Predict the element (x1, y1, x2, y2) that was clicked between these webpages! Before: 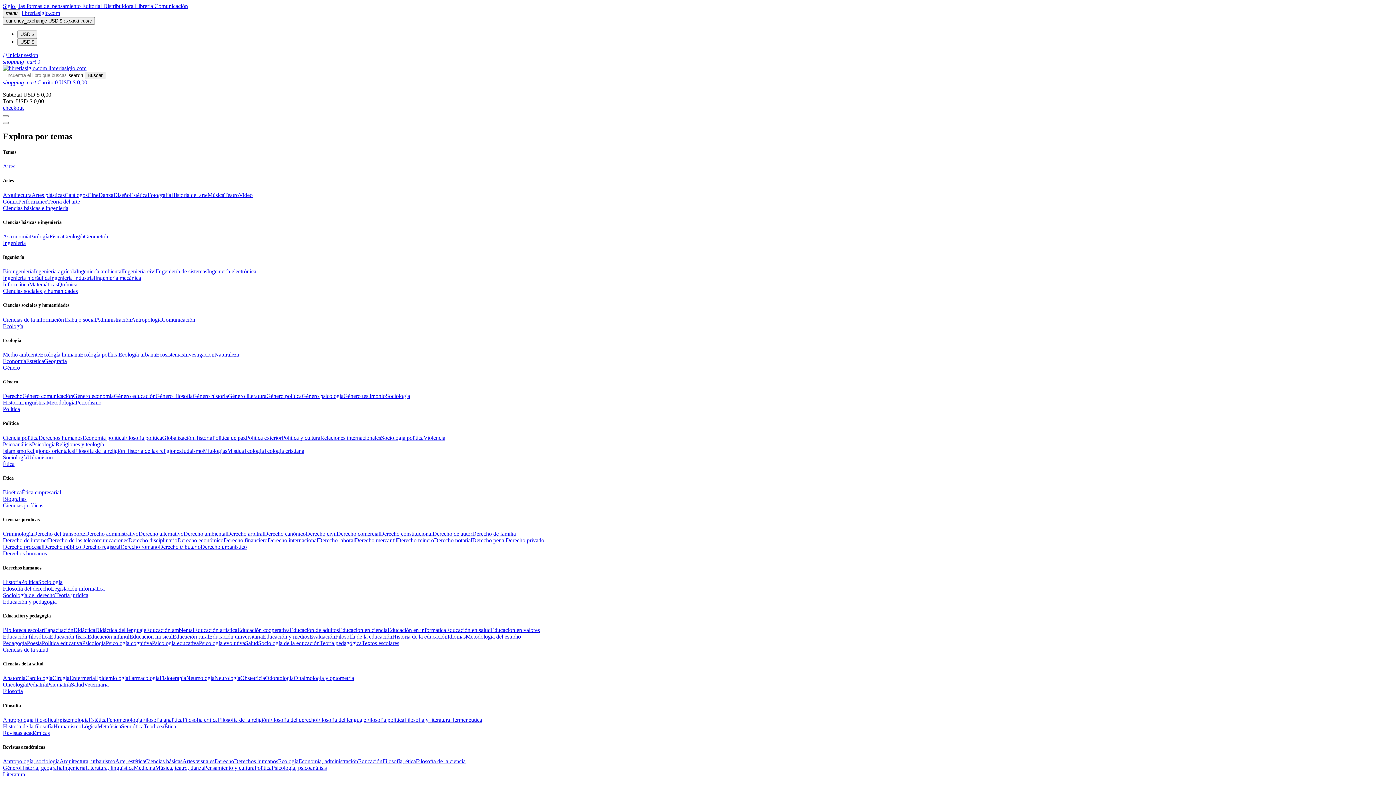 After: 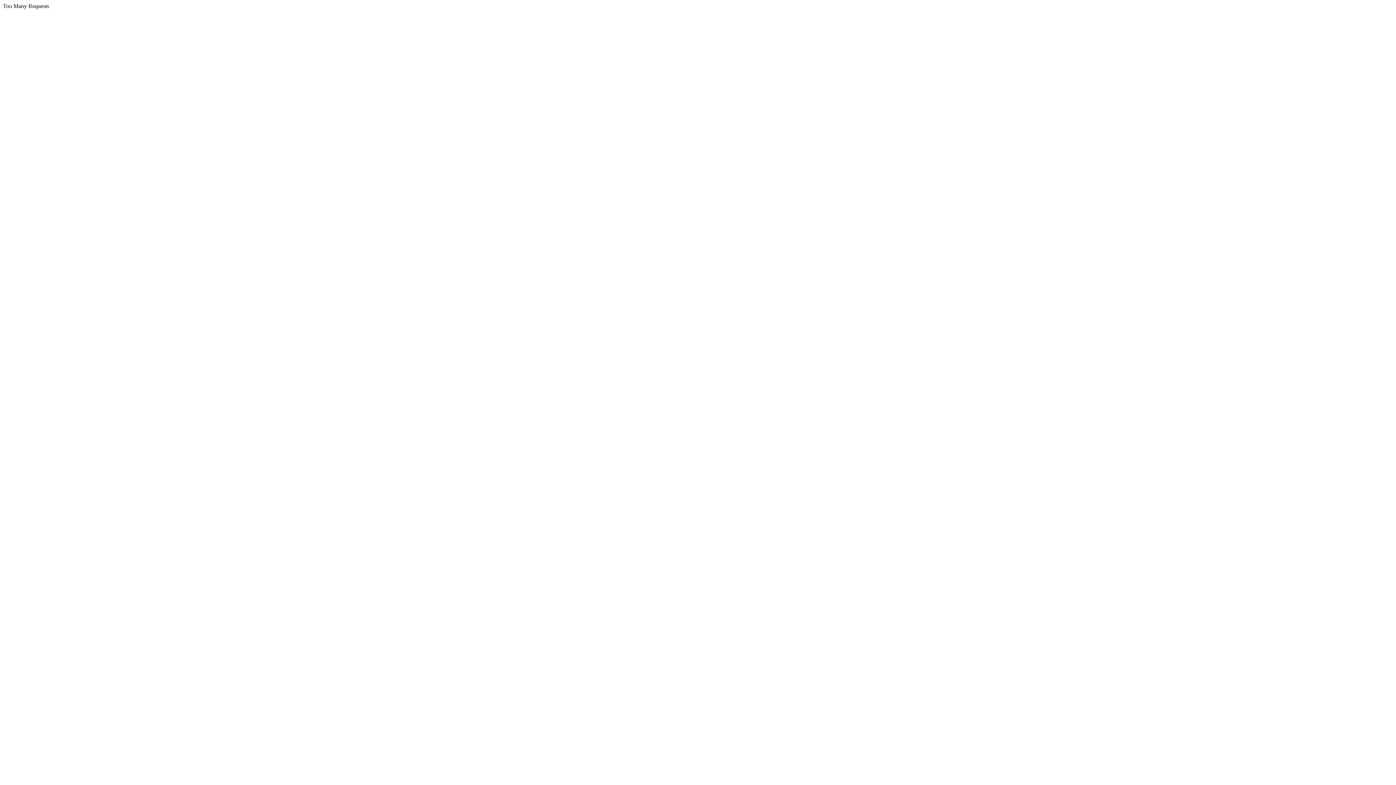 Action: label: Música, teatro, danza bbox: (155, 765, 204, 771)